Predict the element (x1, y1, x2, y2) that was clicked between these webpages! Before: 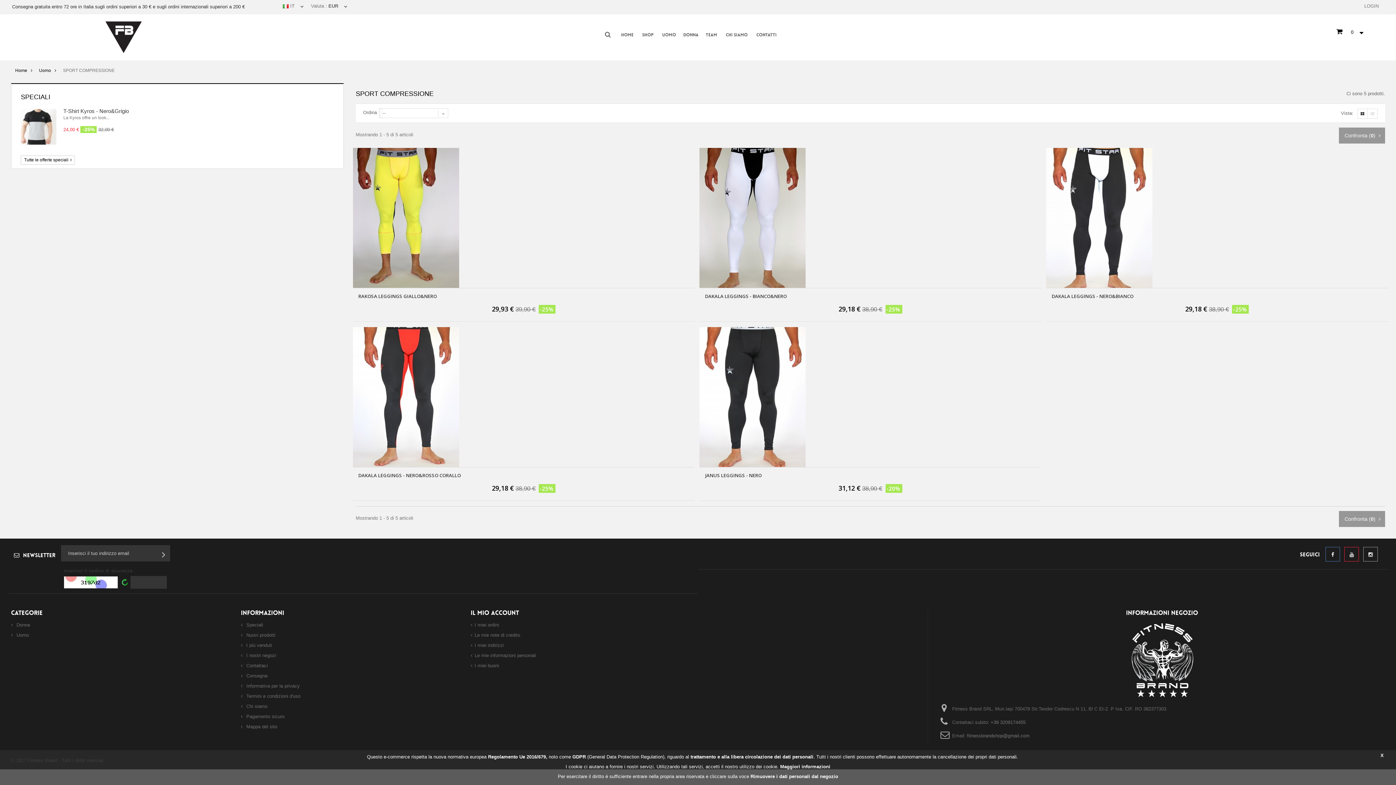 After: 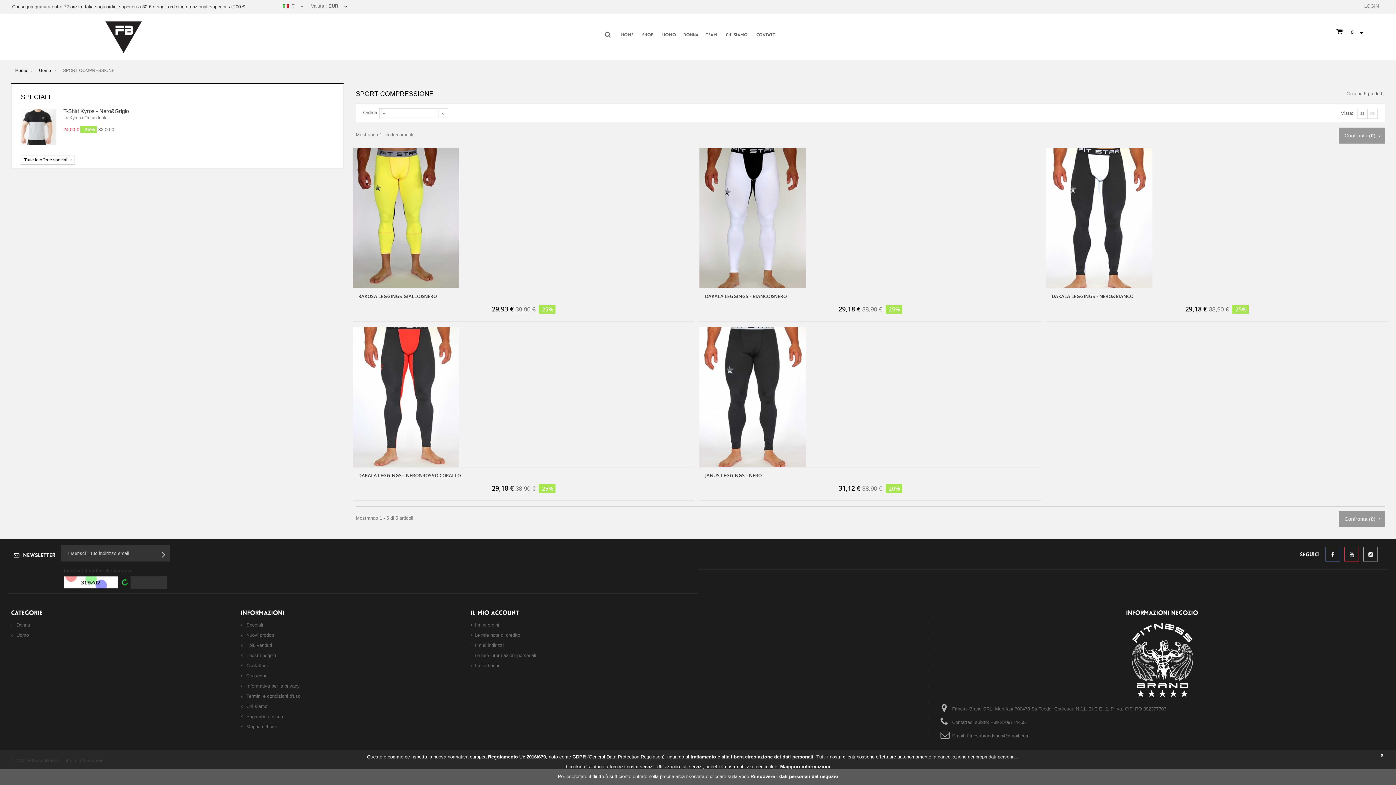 Action: bbox: (1357, 108, 1367, 118)